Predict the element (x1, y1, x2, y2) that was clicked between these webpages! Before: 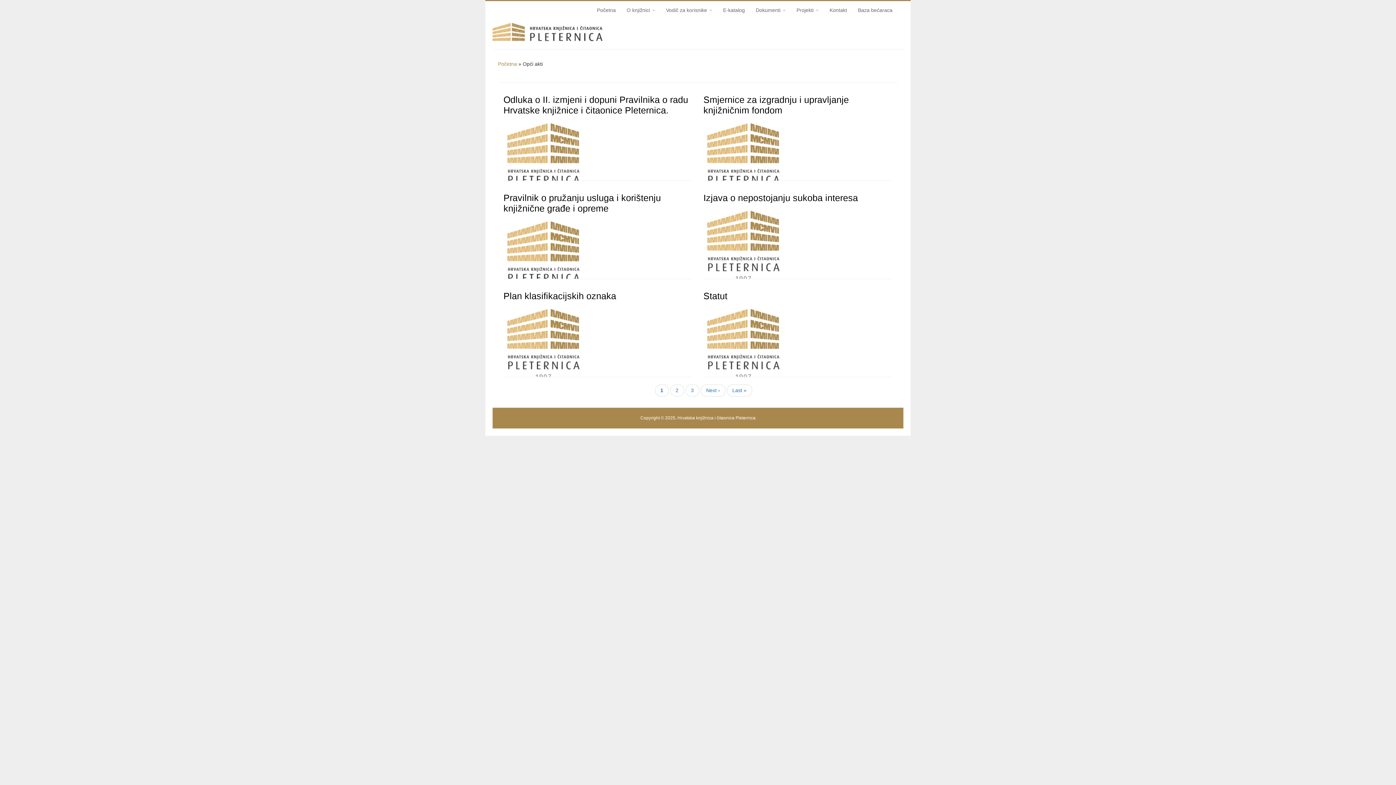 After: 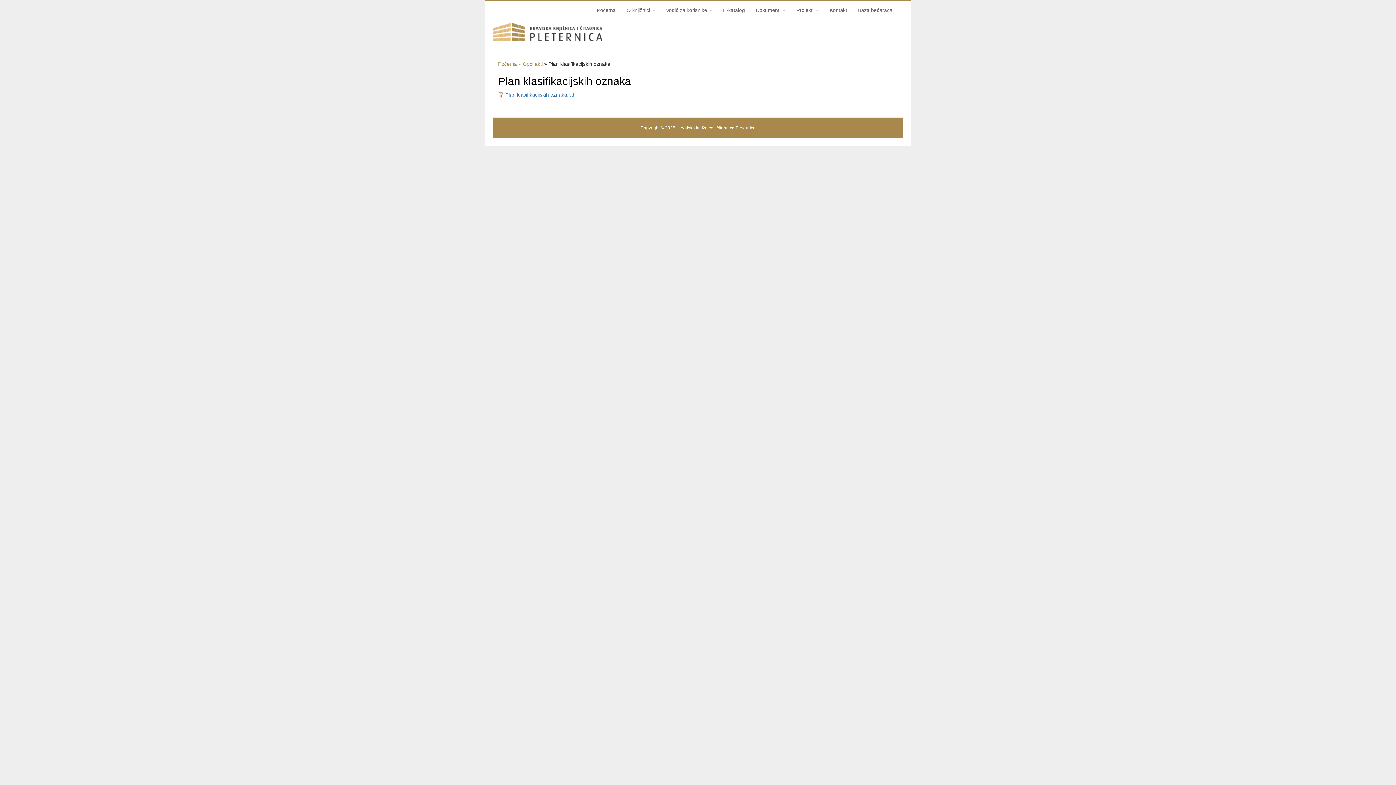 Action: bbox: (503, 290, 616, 301) label: Plan klasifikacijskih oznaka